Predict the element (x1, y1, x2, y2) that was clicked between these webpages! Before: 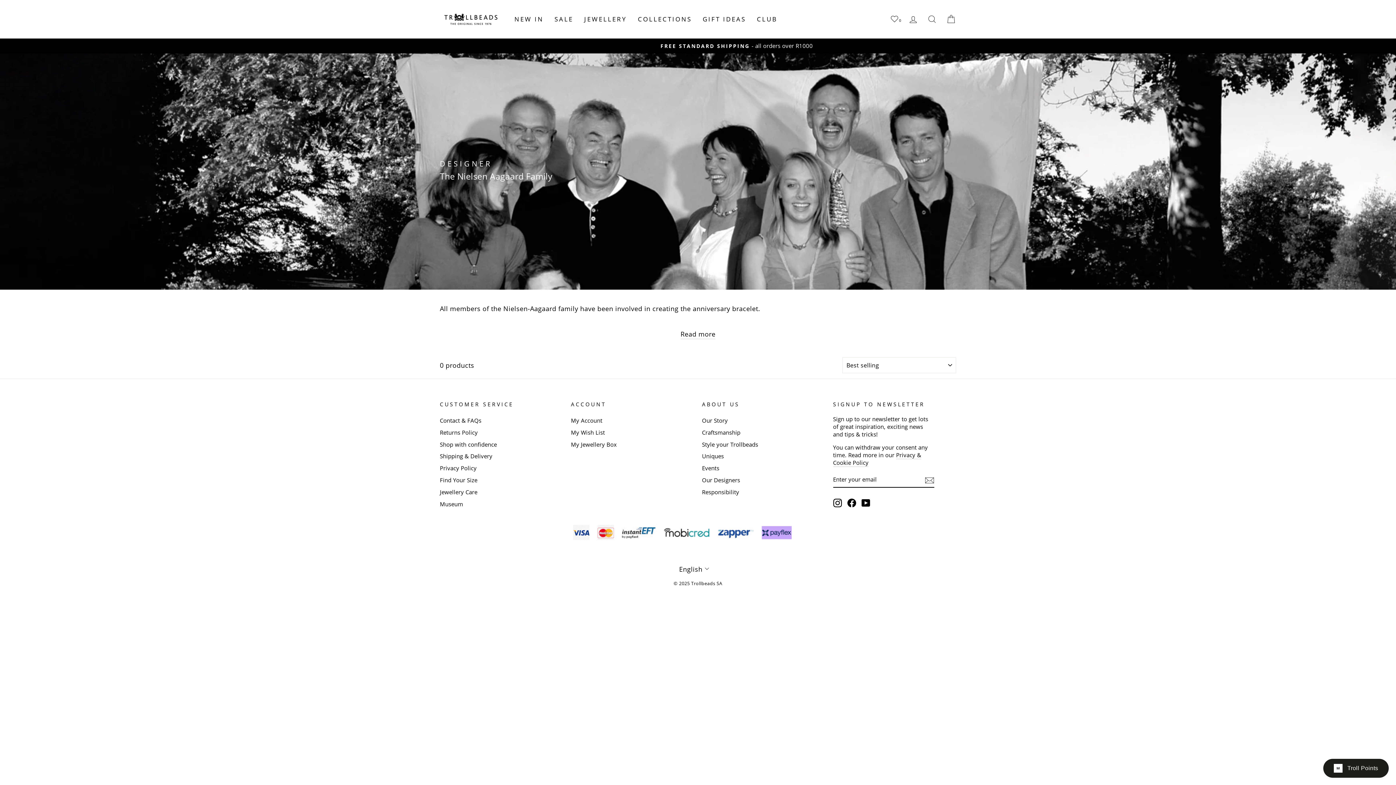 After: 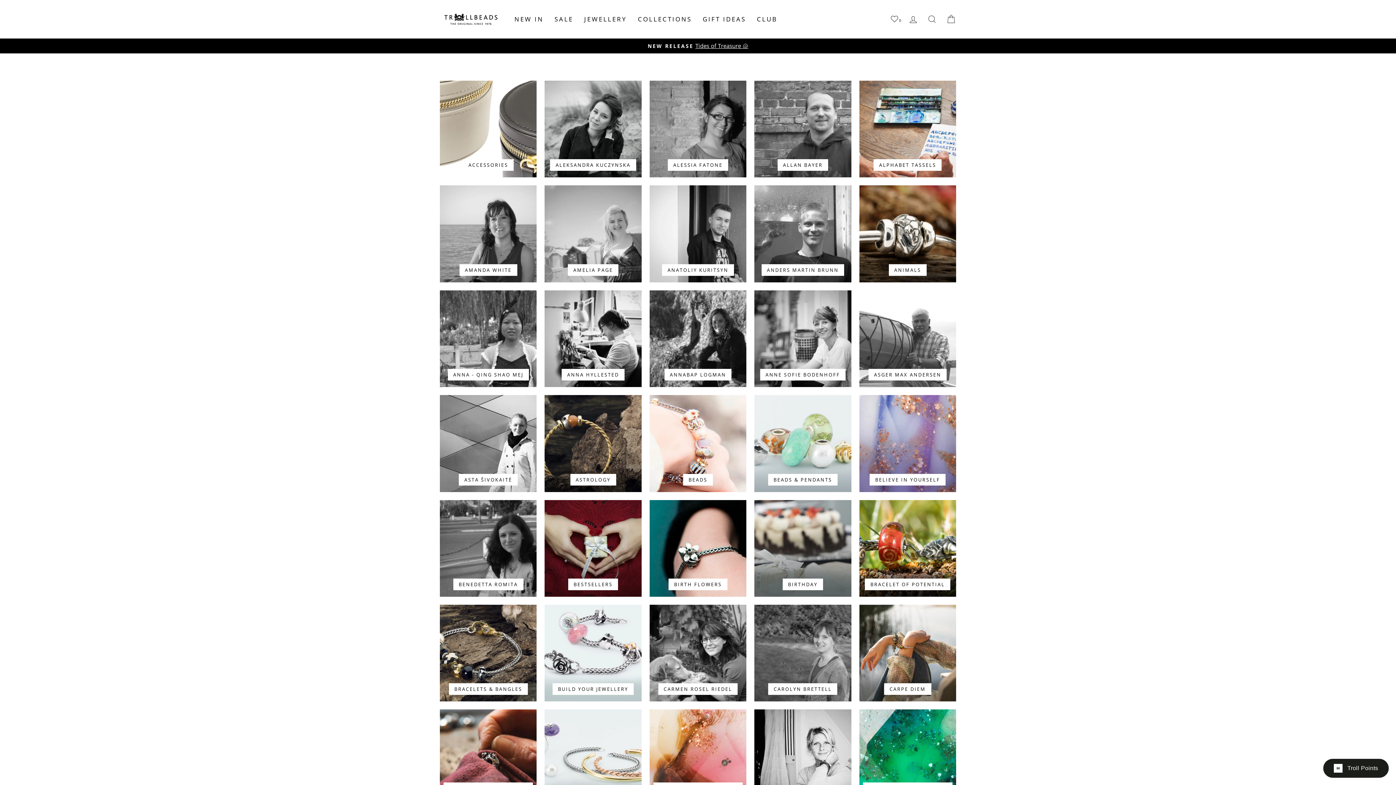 Action: label: COLLECTIONS bbox: (632, 12, 697, 26)